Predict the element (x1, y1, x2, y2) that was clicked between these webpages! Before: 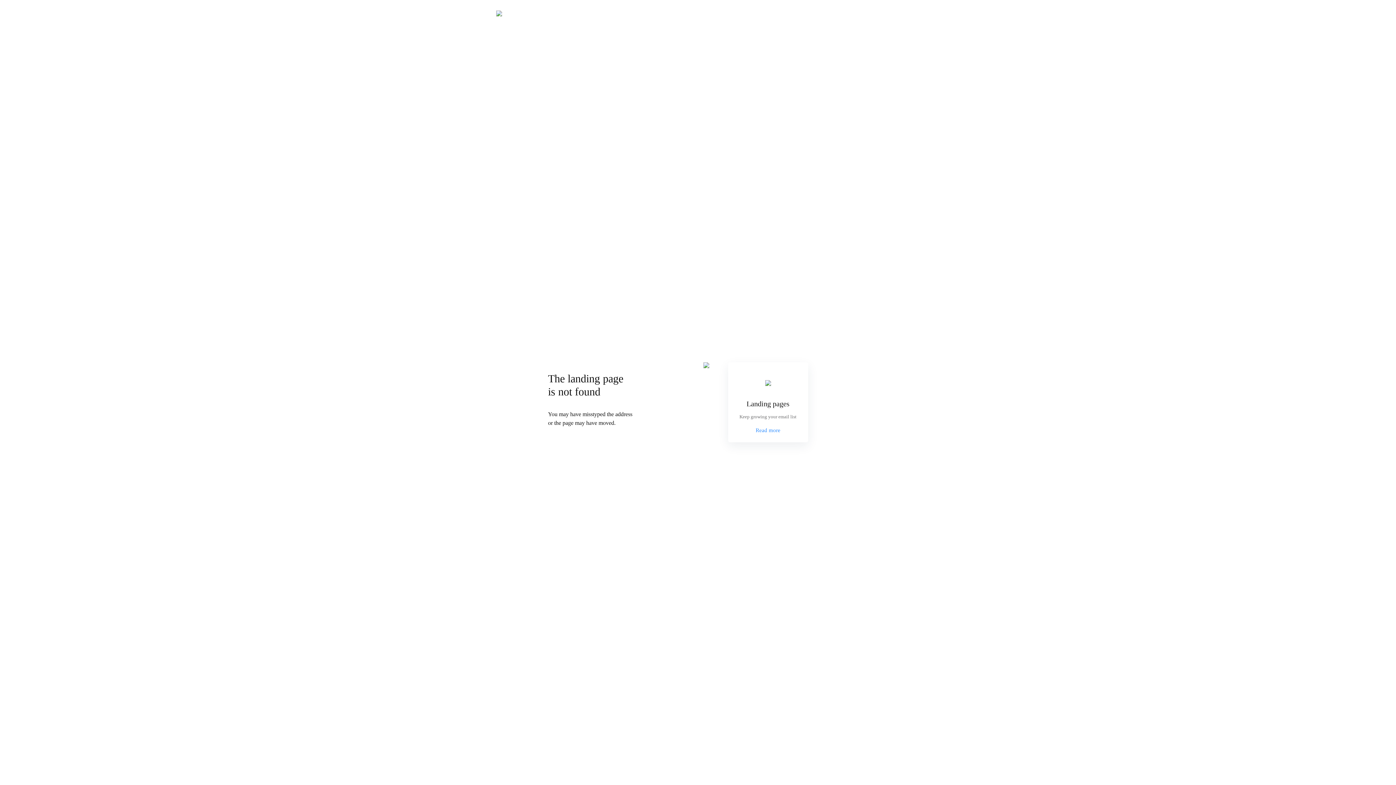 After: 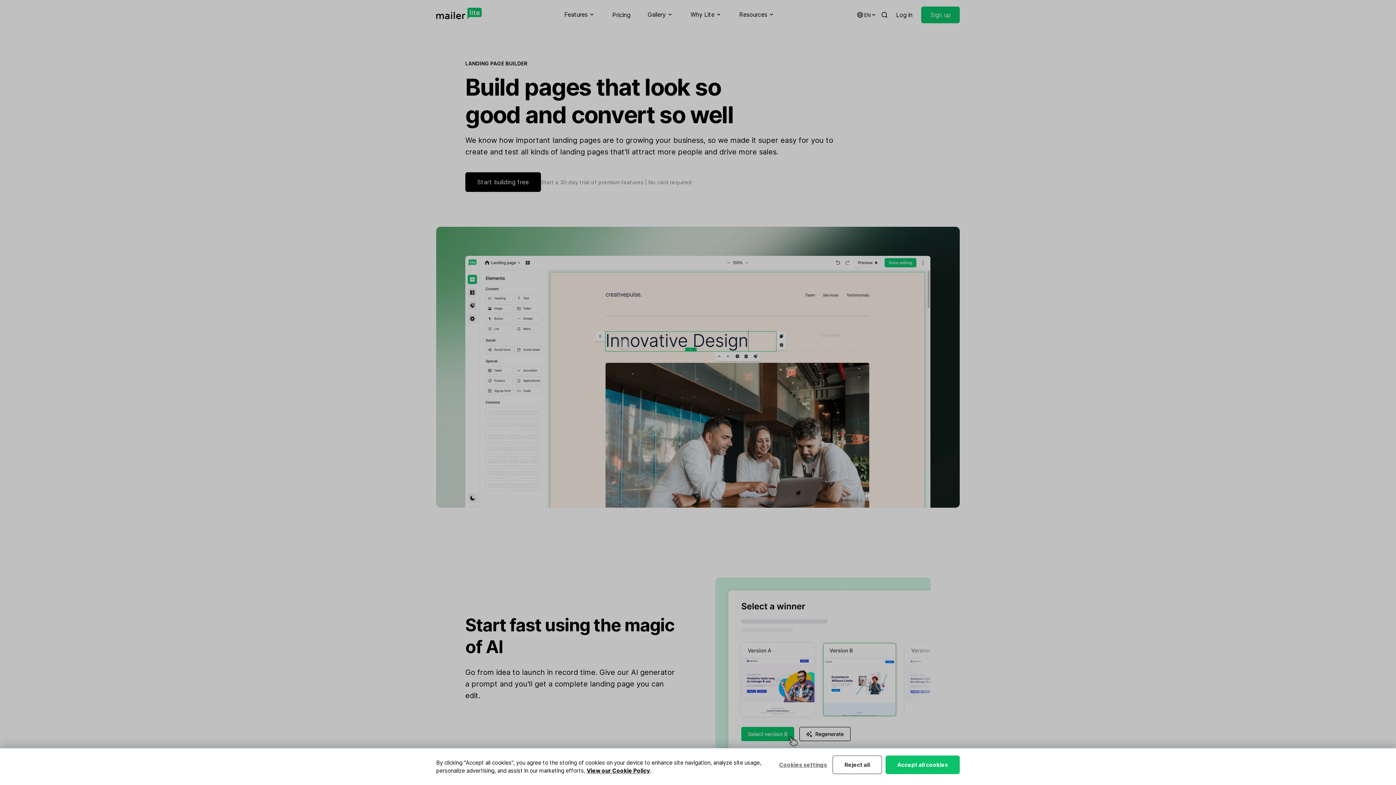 Action: bbox: (755, 426, 780, 434) label: Read more